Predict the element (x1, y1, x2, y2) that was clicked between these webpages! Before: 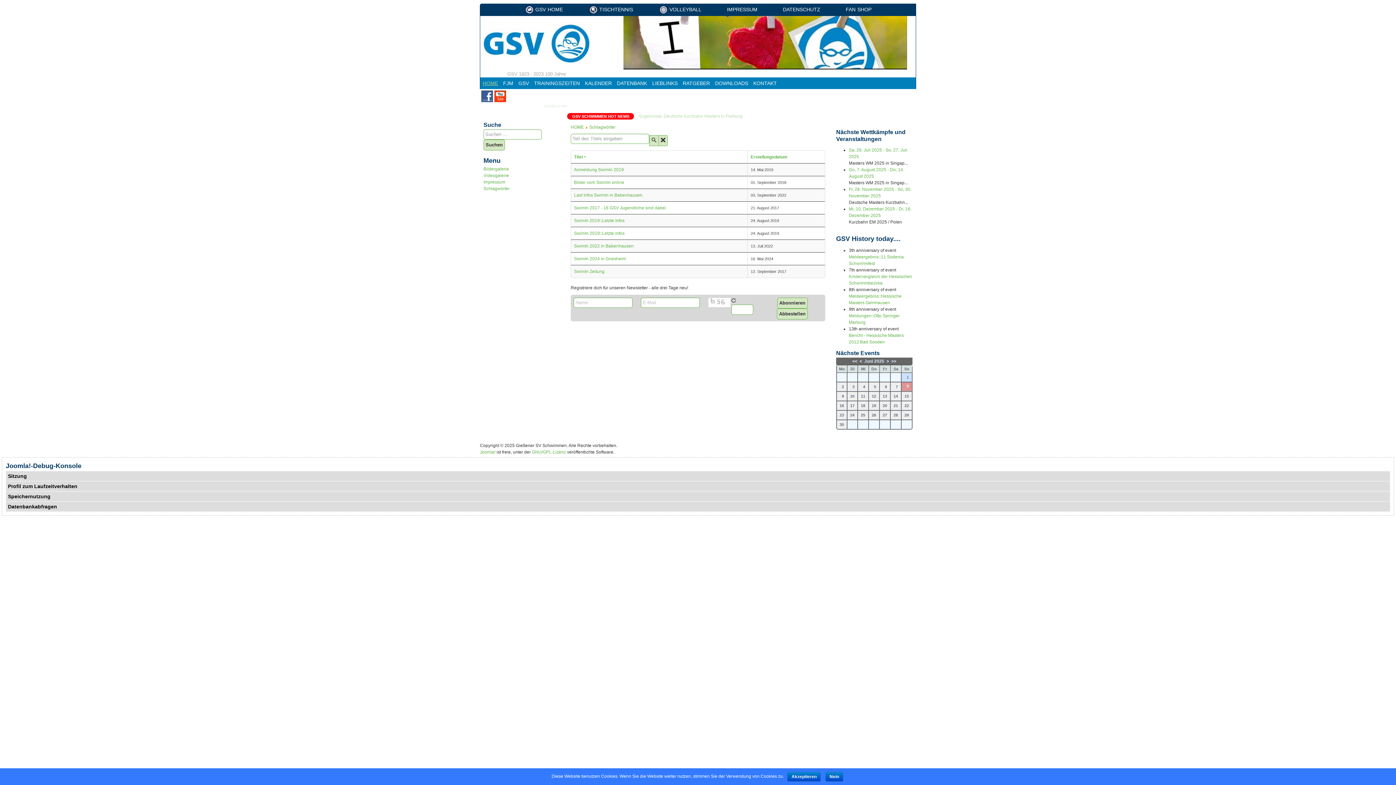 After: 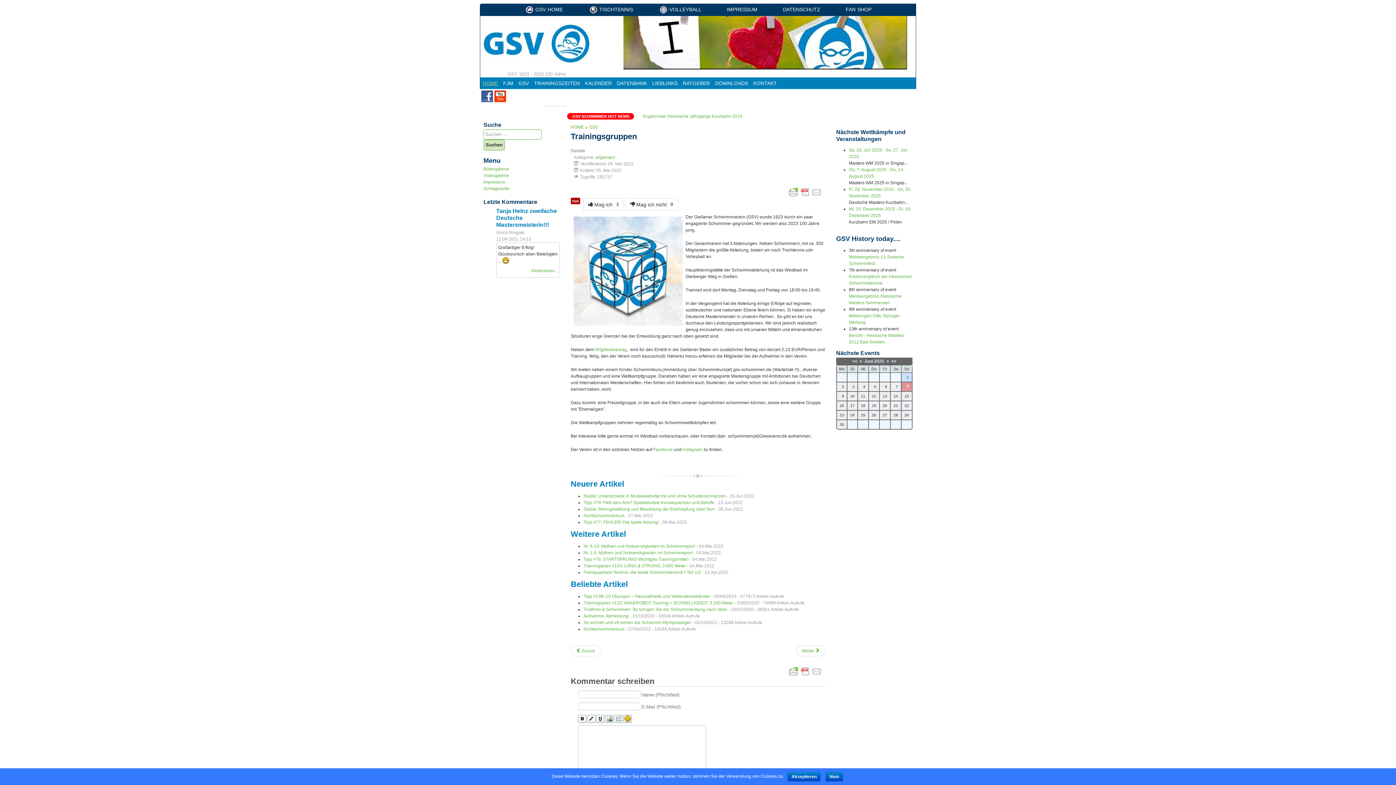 Action: bbox: (482, 40, 591, 45)